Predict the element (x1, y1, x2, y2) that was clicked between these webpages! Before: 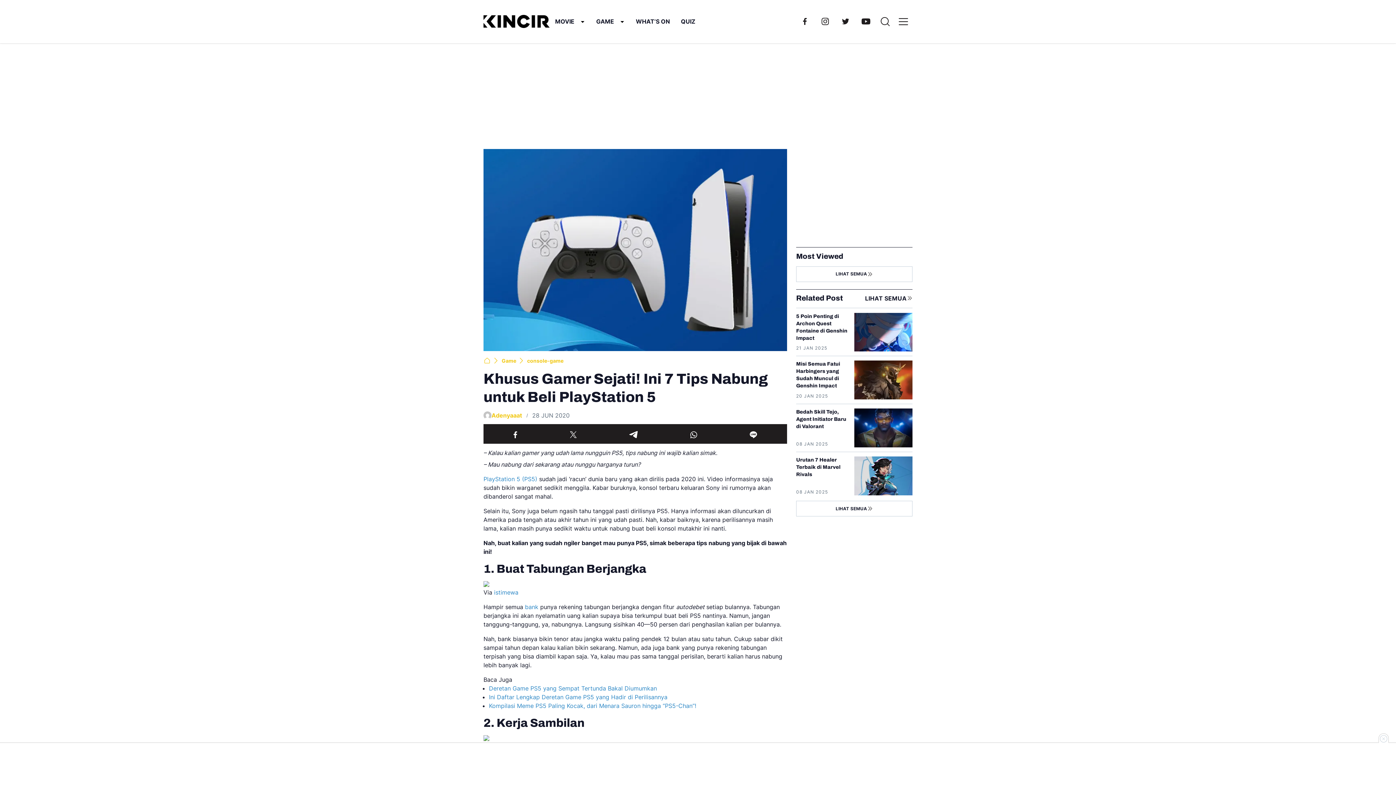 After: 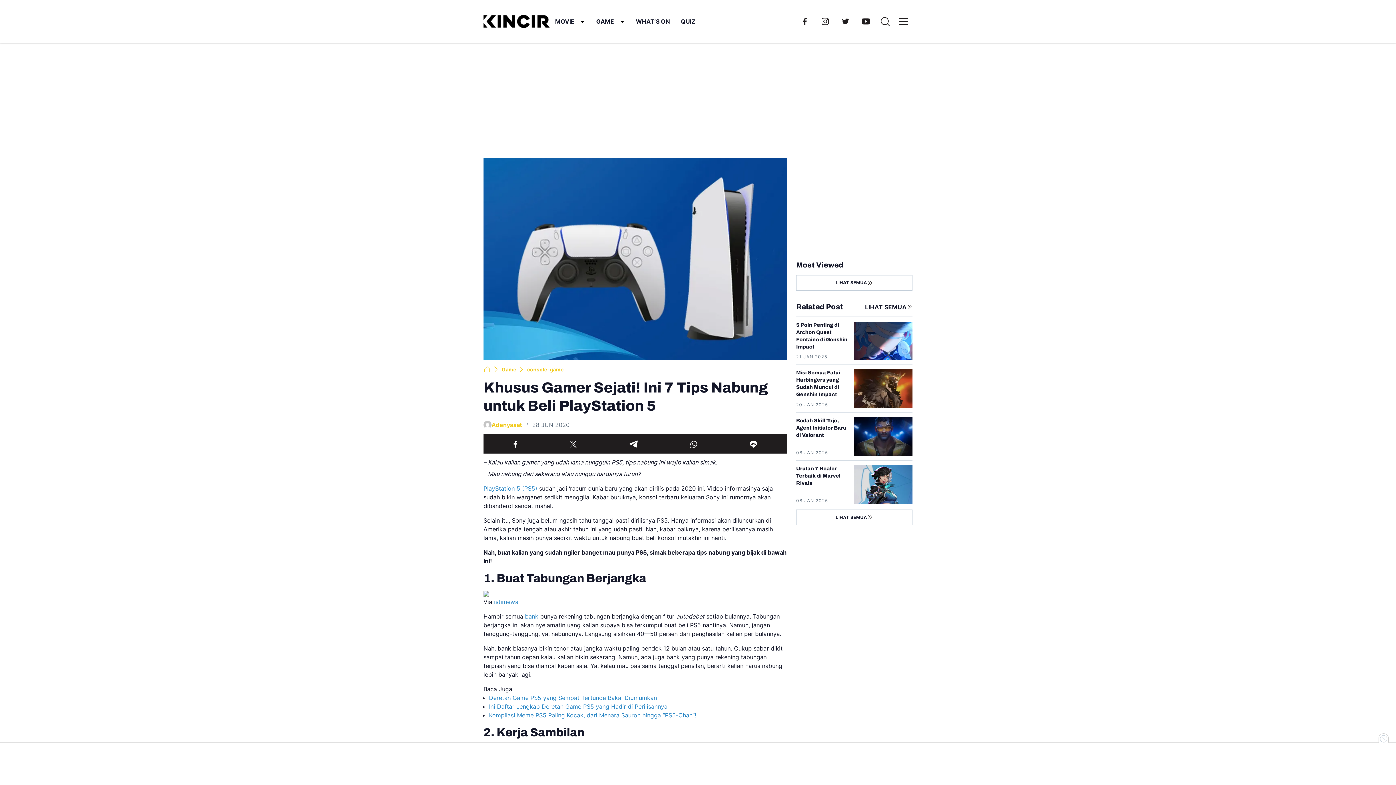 Action: bbox: (568, 428, 578, 440) label: share